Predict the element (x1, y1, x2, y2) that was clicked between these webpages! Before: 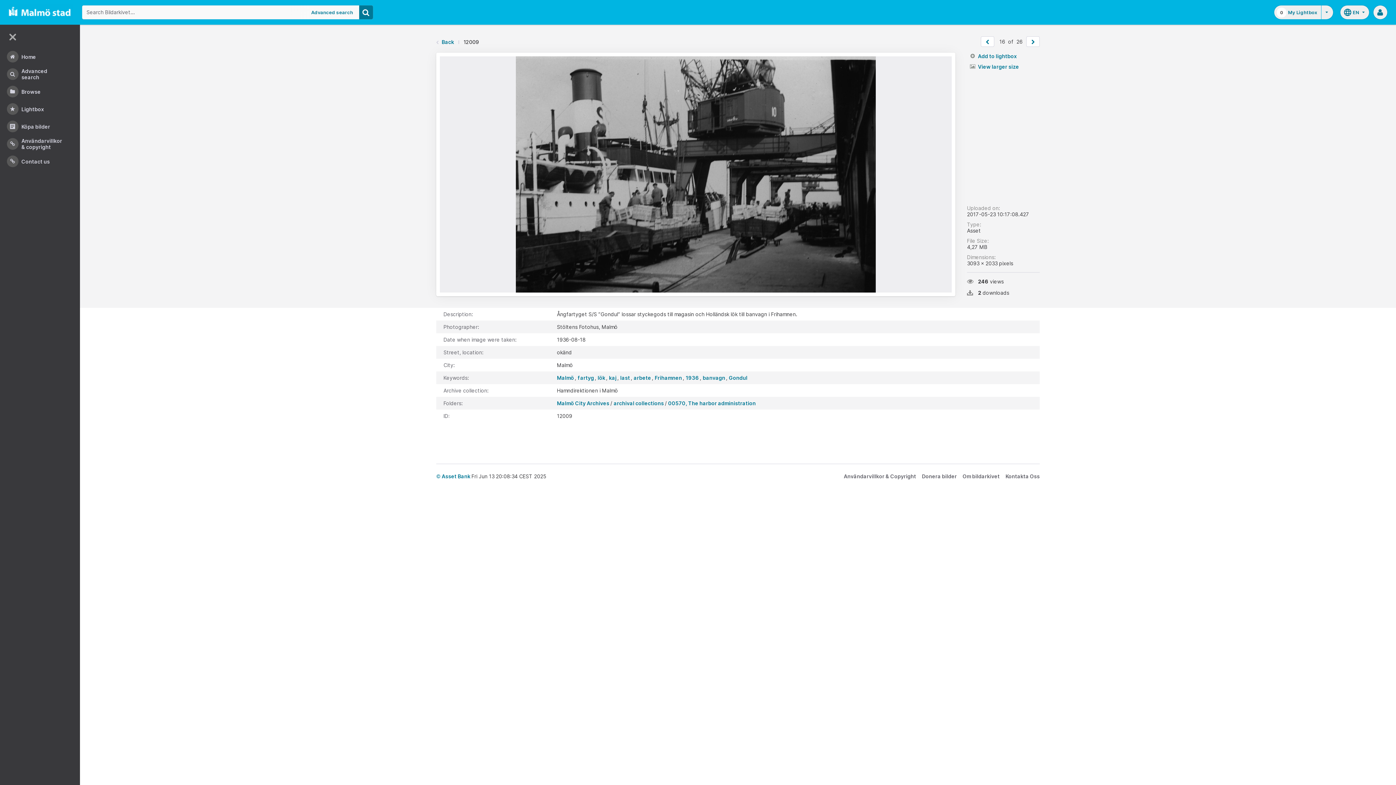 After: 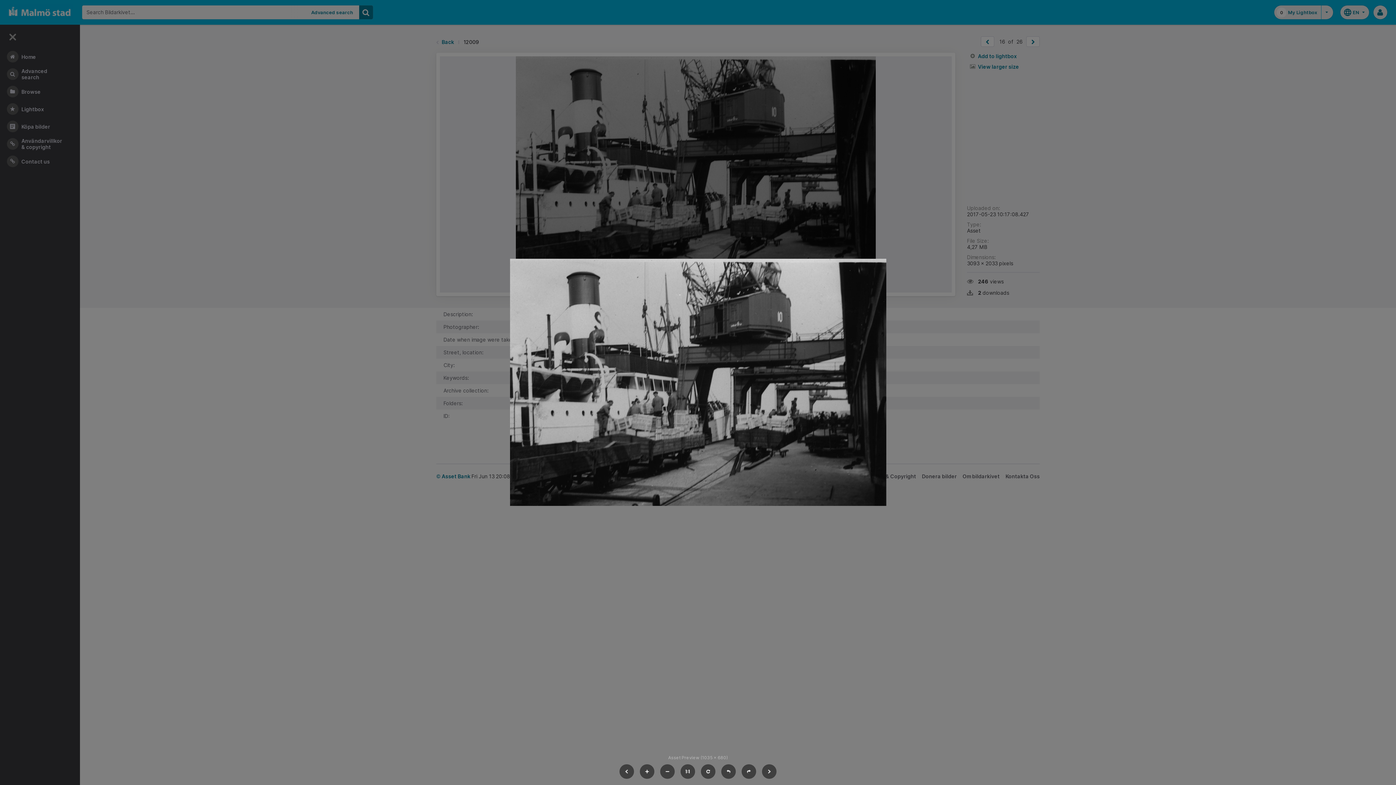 Action: bbox: (516, 56, 875, 292)